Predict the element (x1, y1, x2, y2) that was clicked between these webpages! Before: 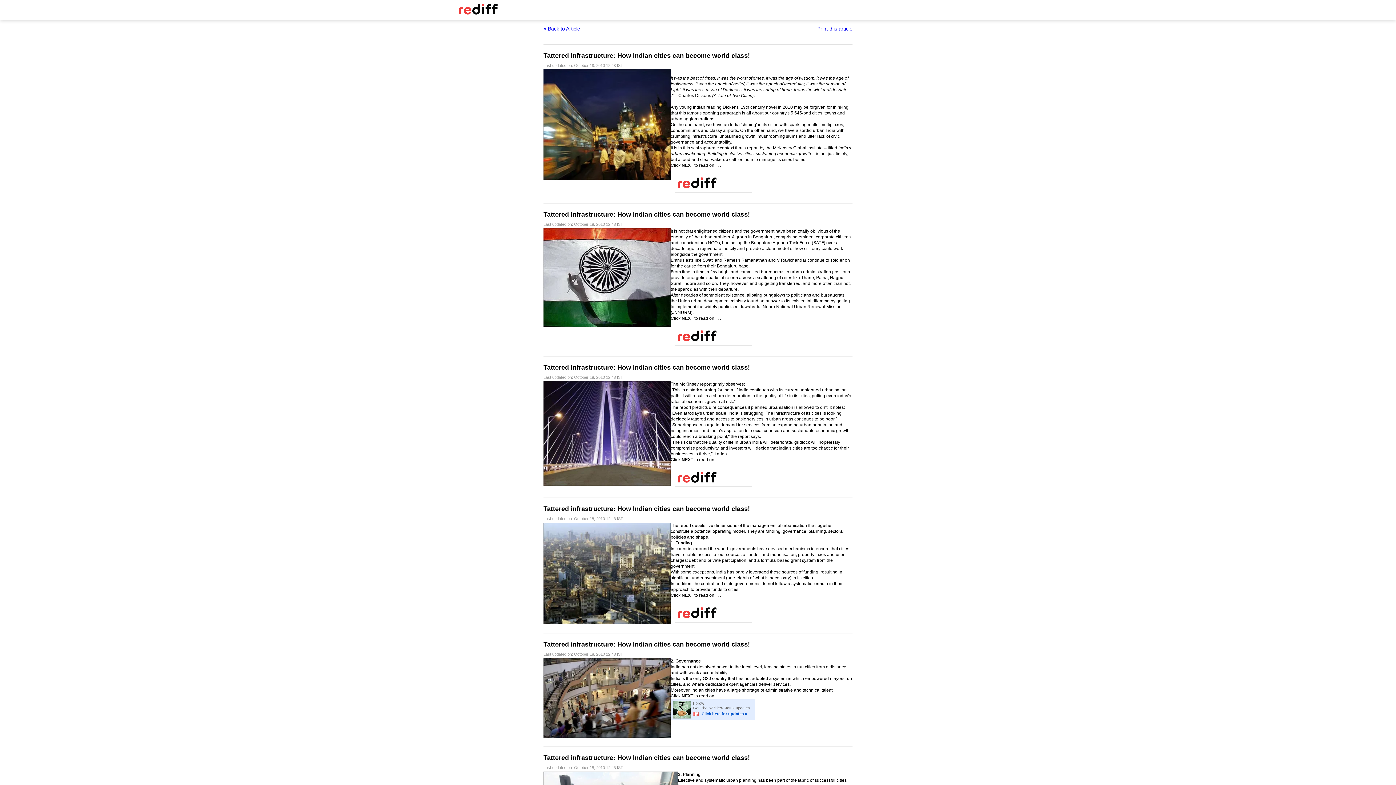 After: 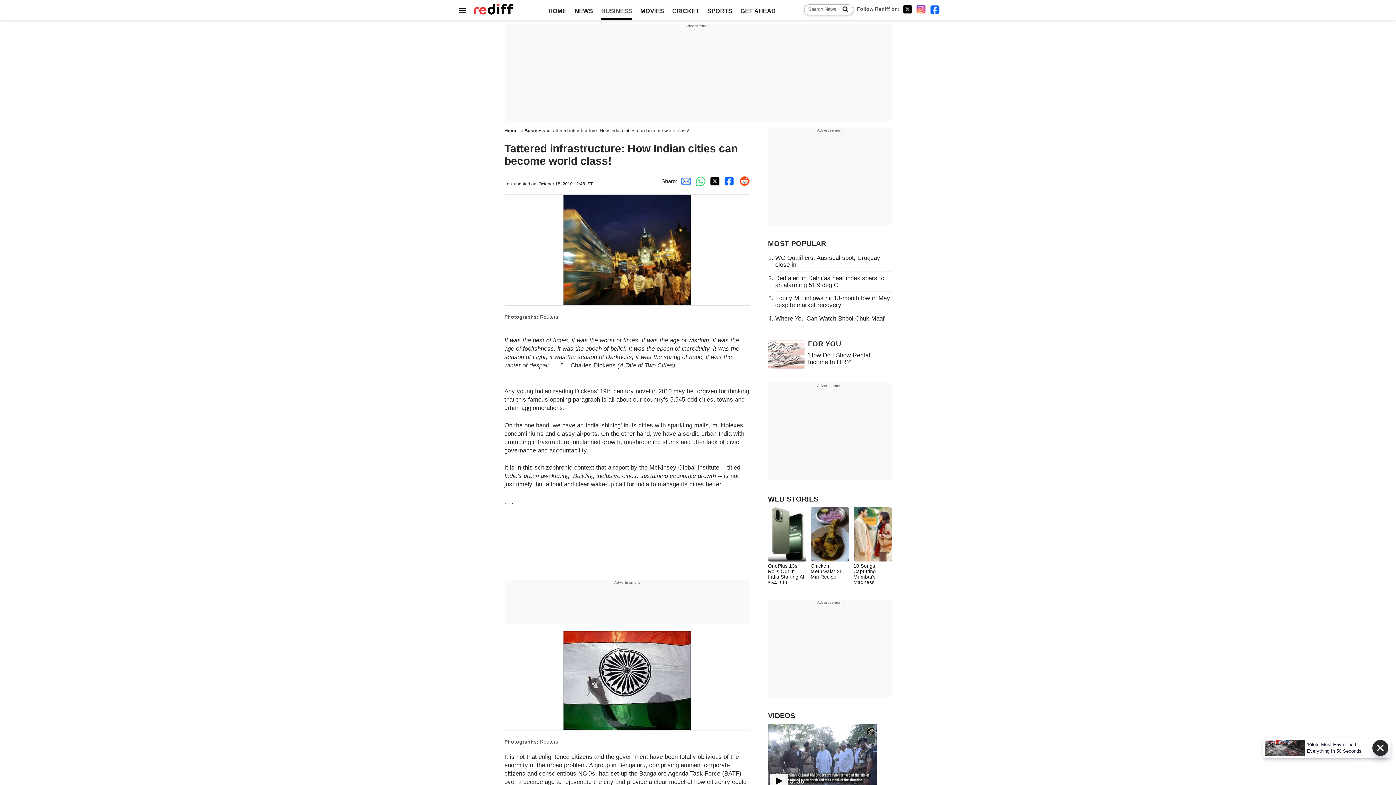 Action: bbox: (543, 25, 580, 31) label: « Back to Article